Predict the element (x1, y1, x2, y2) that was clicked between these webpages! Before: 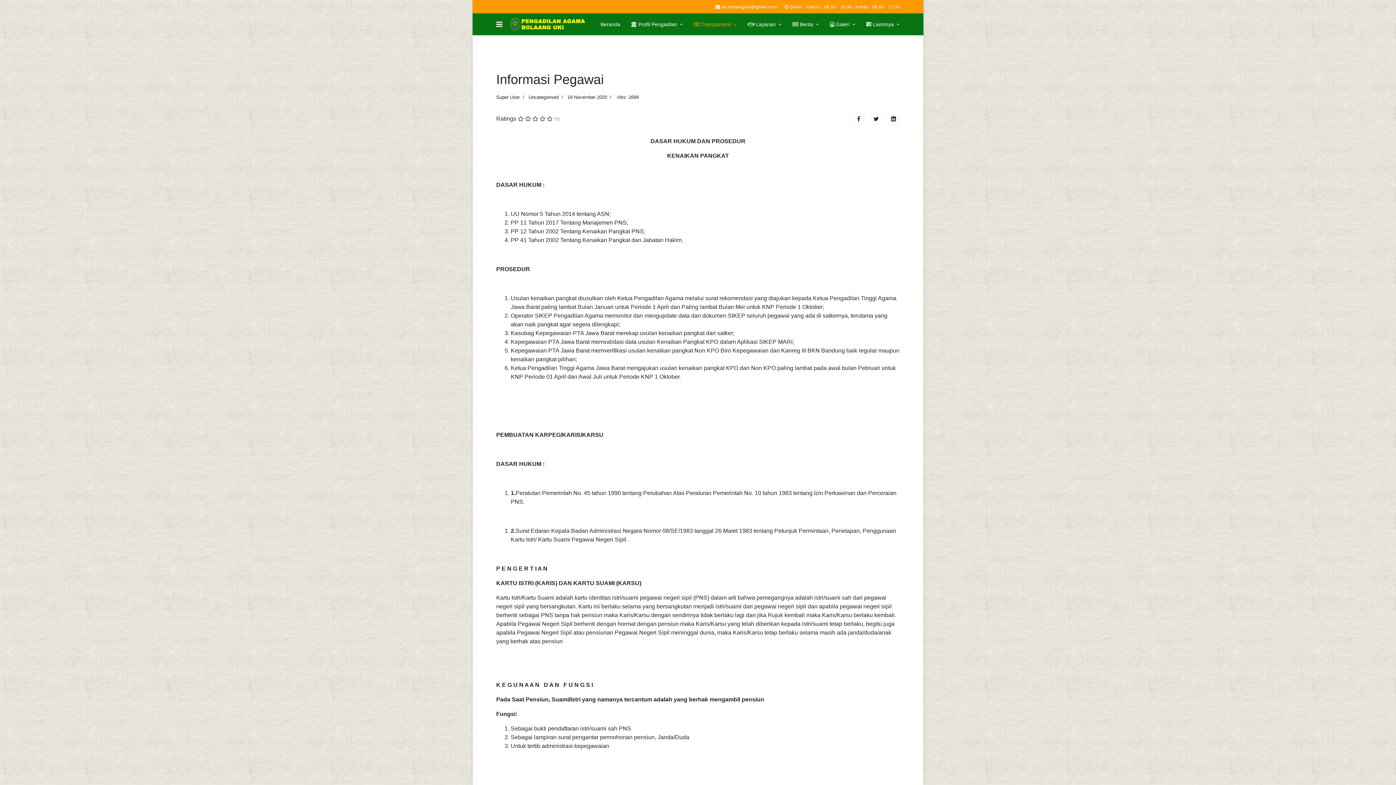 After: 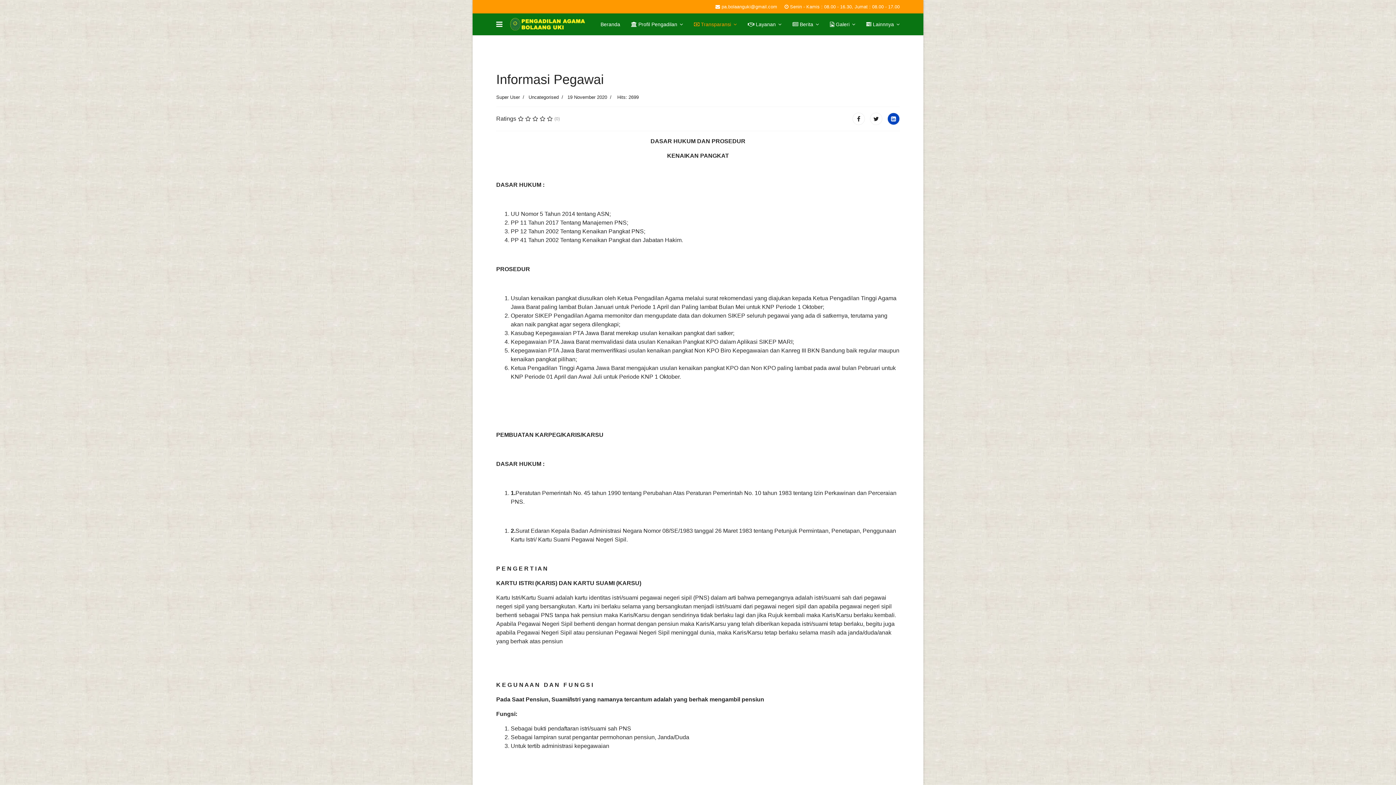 Action: bbox: (887, 112, 900, 125)